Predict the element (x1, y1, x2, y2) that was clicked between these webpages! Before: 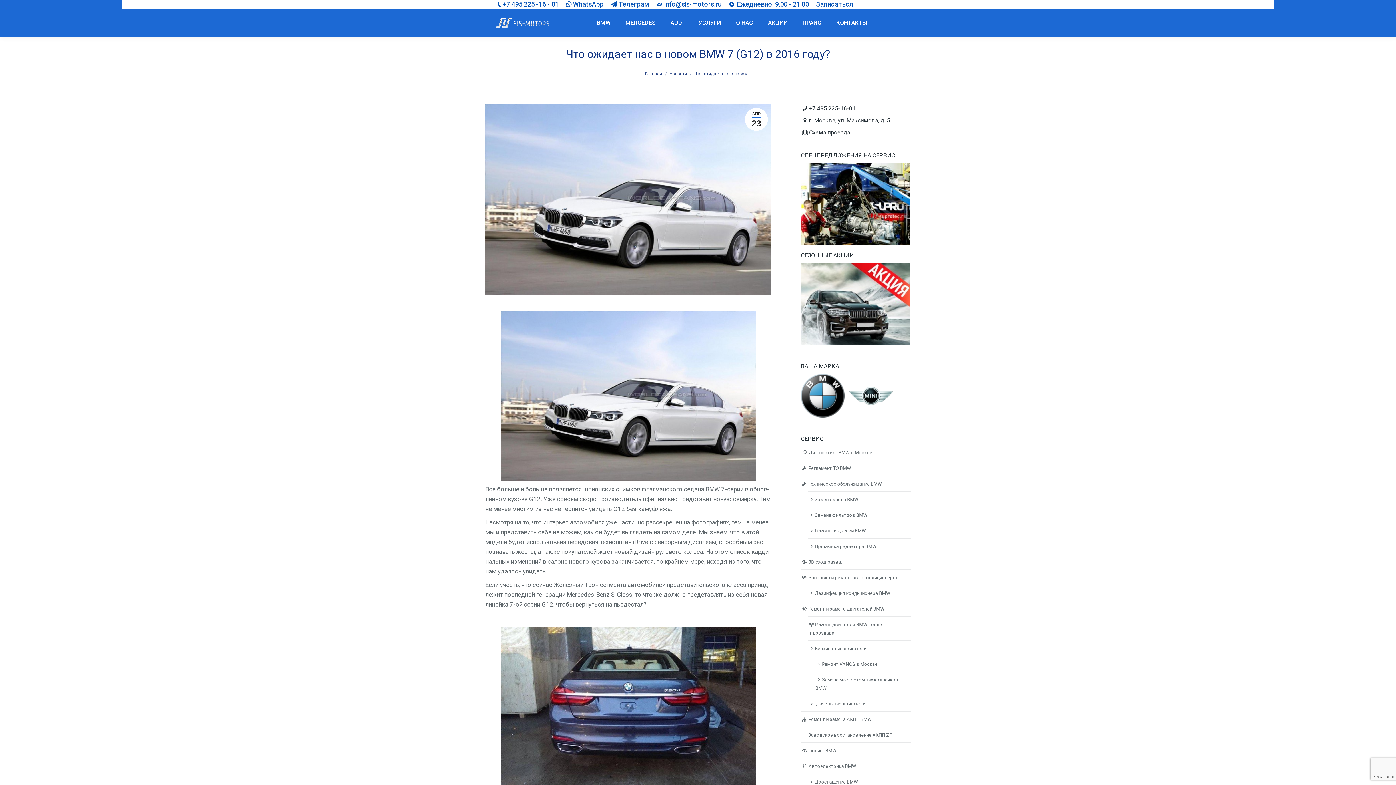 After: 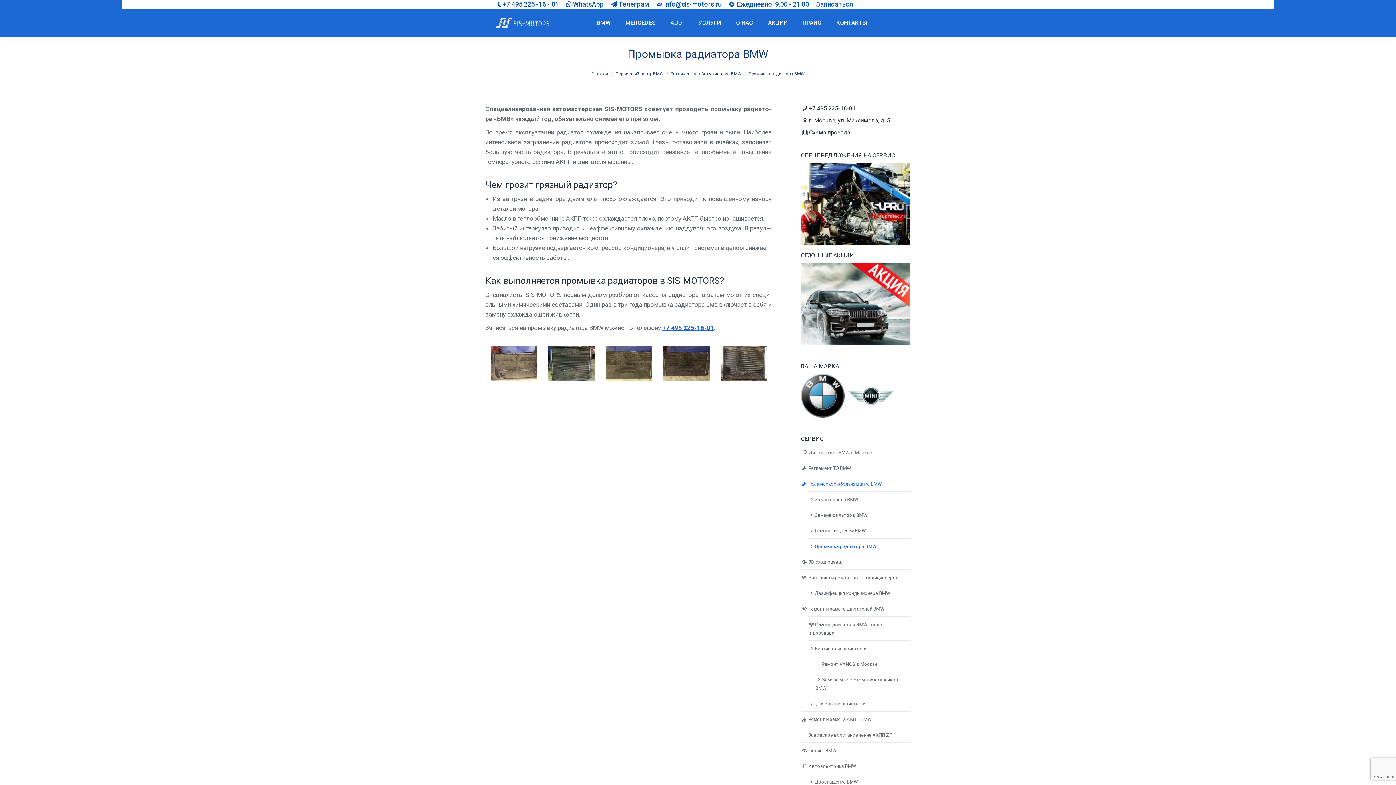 Action: bbox: (808, 544, 882, 549) label: Промывка радиатора BMW